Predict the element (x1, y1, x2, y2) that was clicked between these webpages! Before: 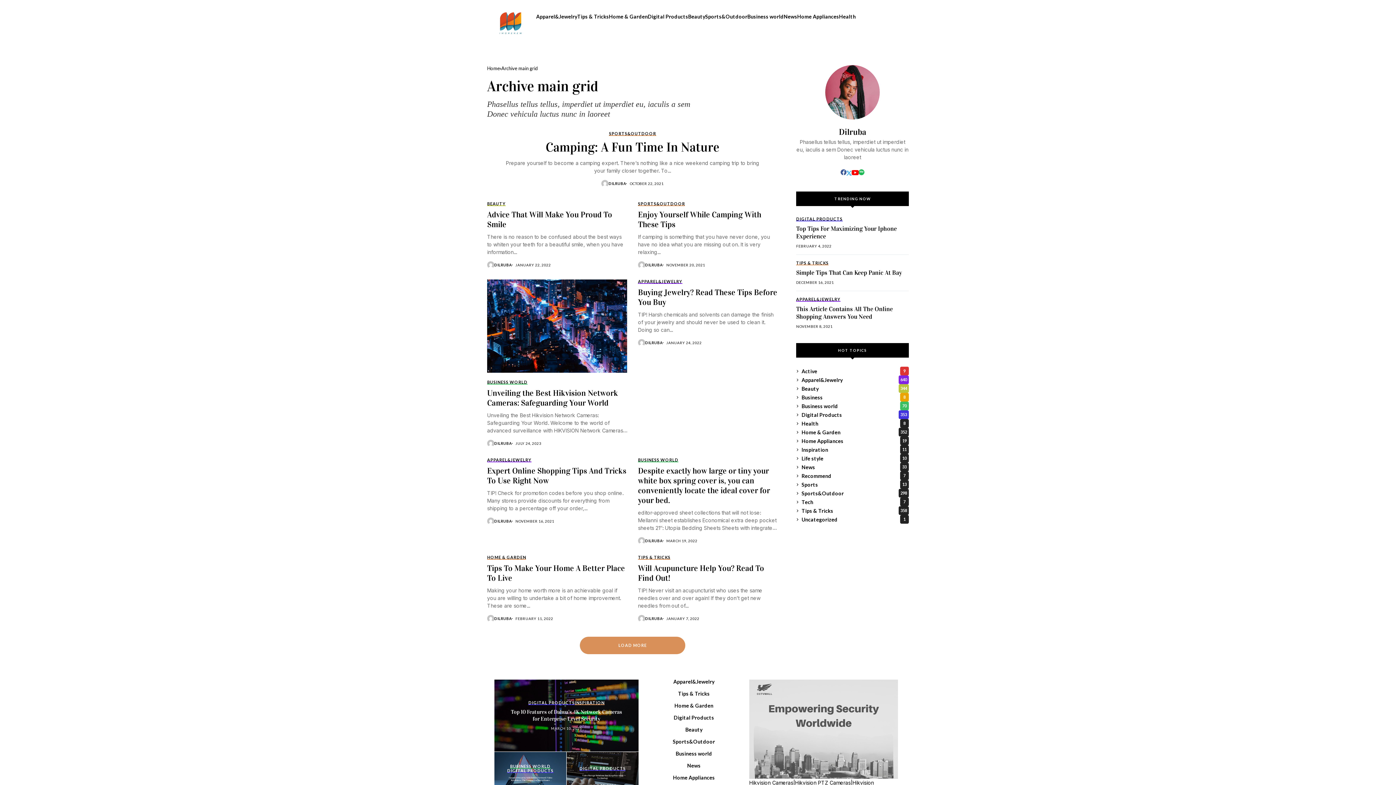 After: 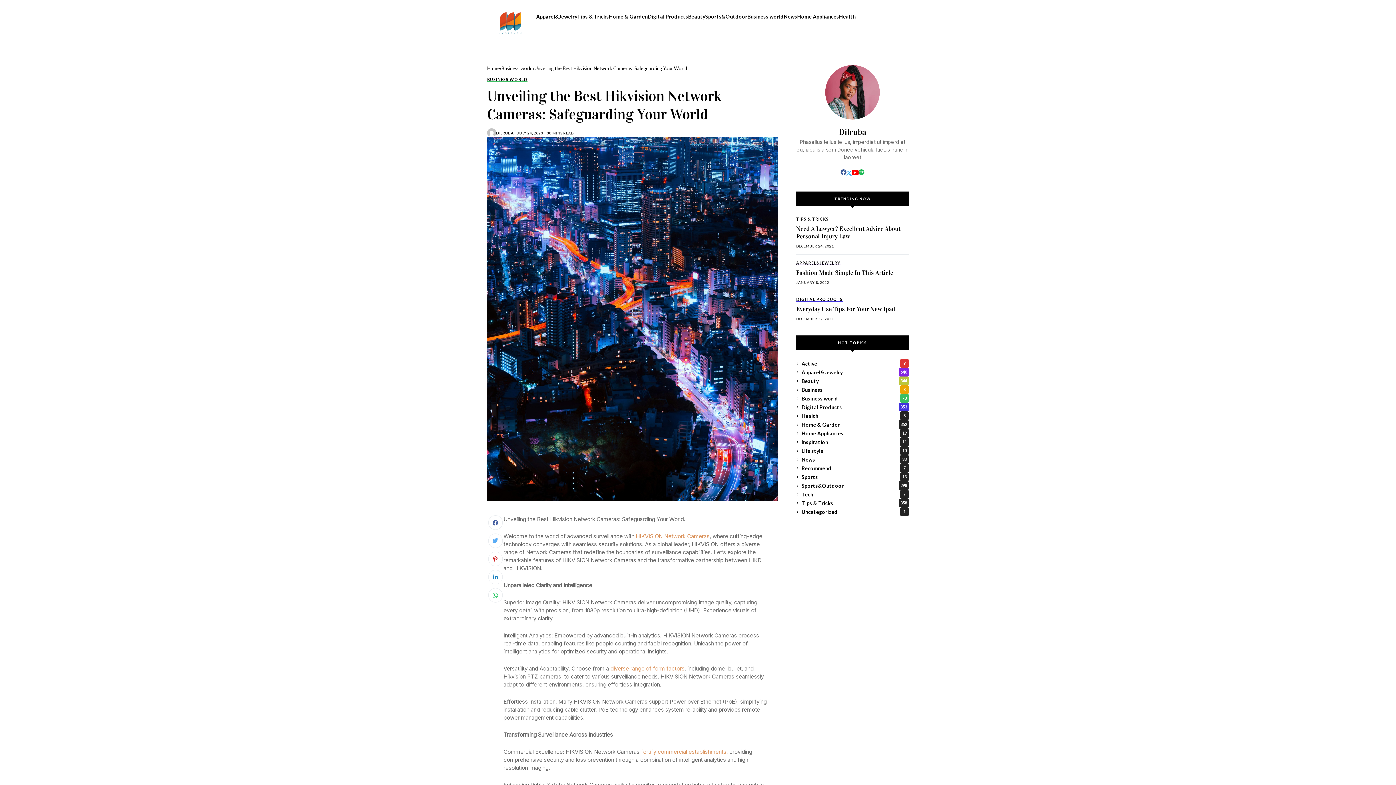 Action: label: Unveiling the Best Hikvision Network Cameras: Safeguarding Your World bbox: (487, 279, 627, 372)